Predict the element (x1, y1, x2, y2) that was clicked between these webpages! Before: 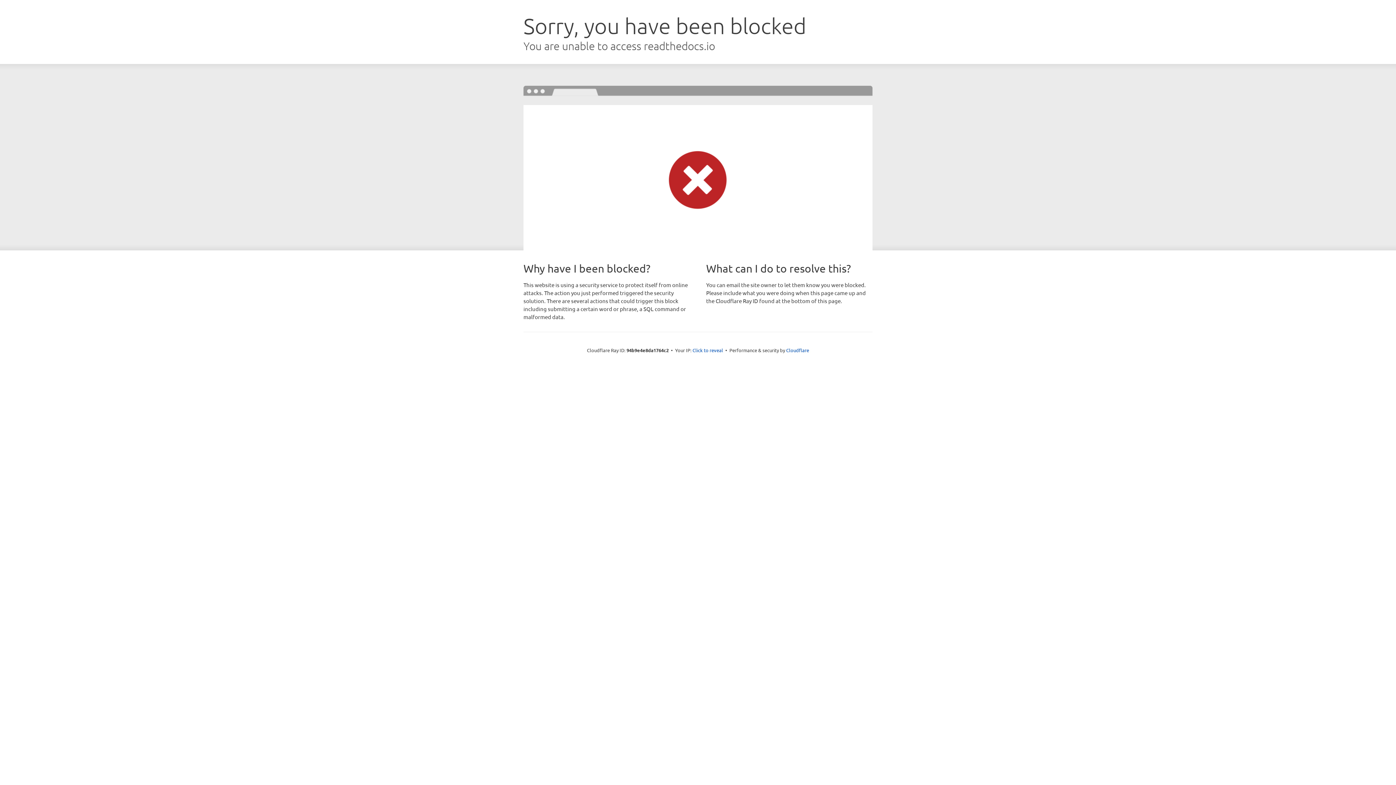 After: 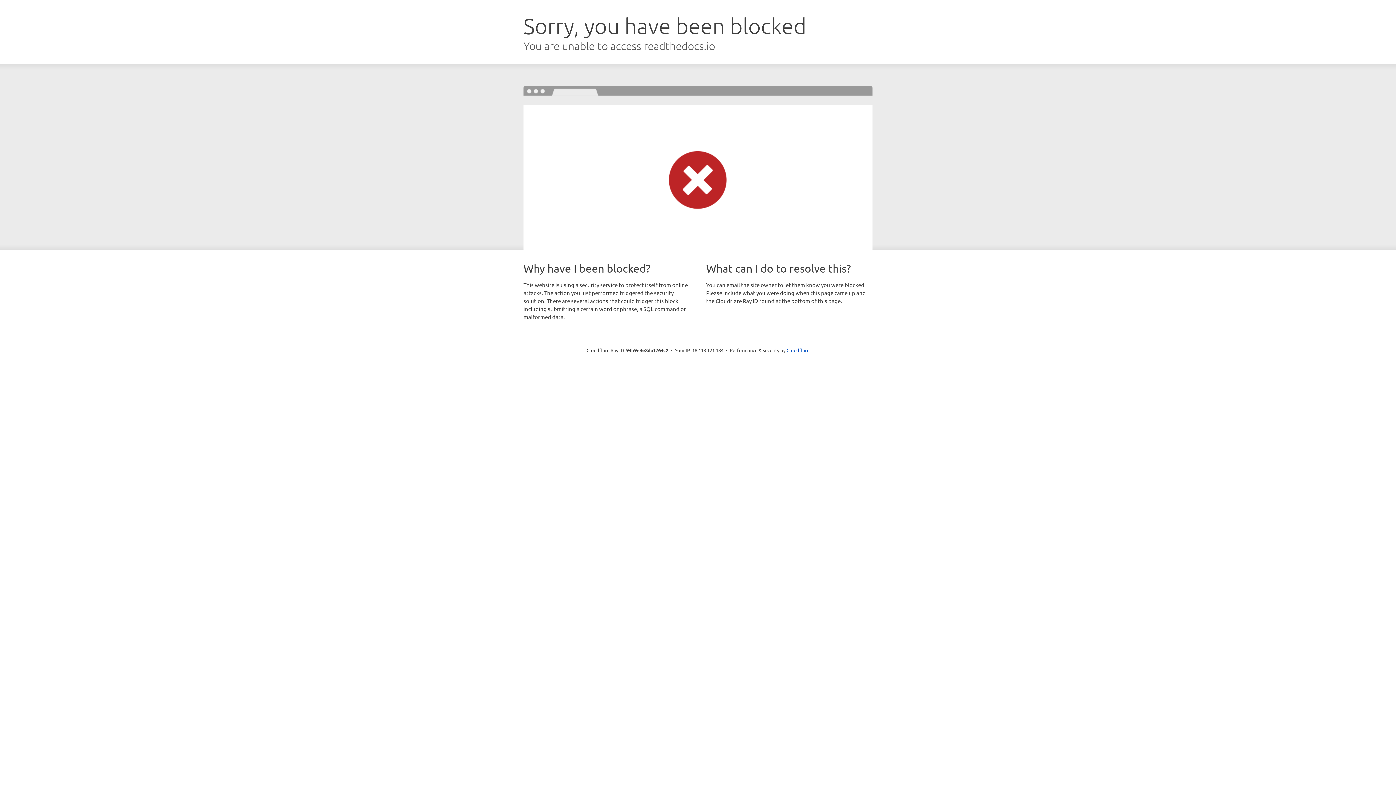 Action: bbox: (692, 346, 723, 353) label: Click to reveal